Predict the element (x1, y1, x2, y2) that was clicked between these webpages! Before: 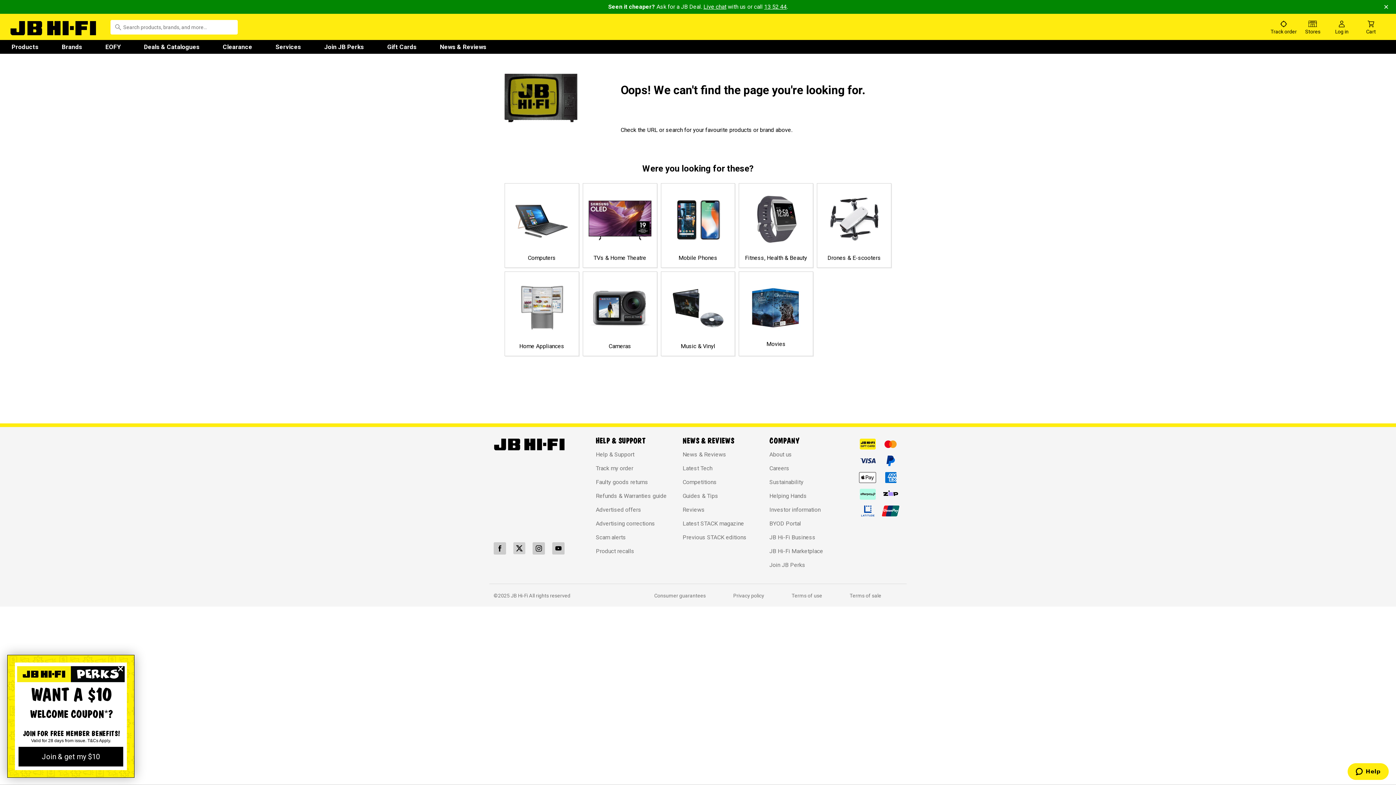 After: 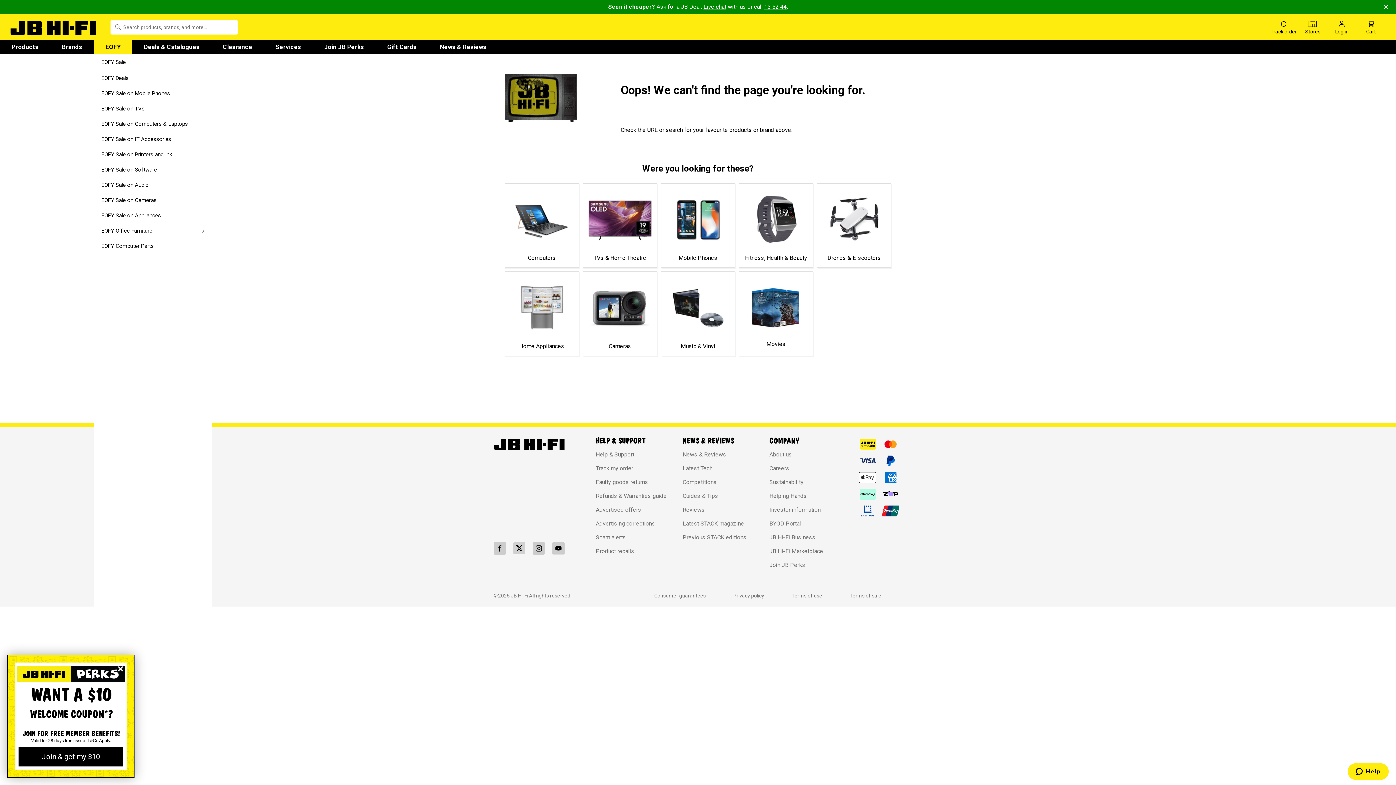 Action: label: EOFY bbox: (93, 40, 132, 53)